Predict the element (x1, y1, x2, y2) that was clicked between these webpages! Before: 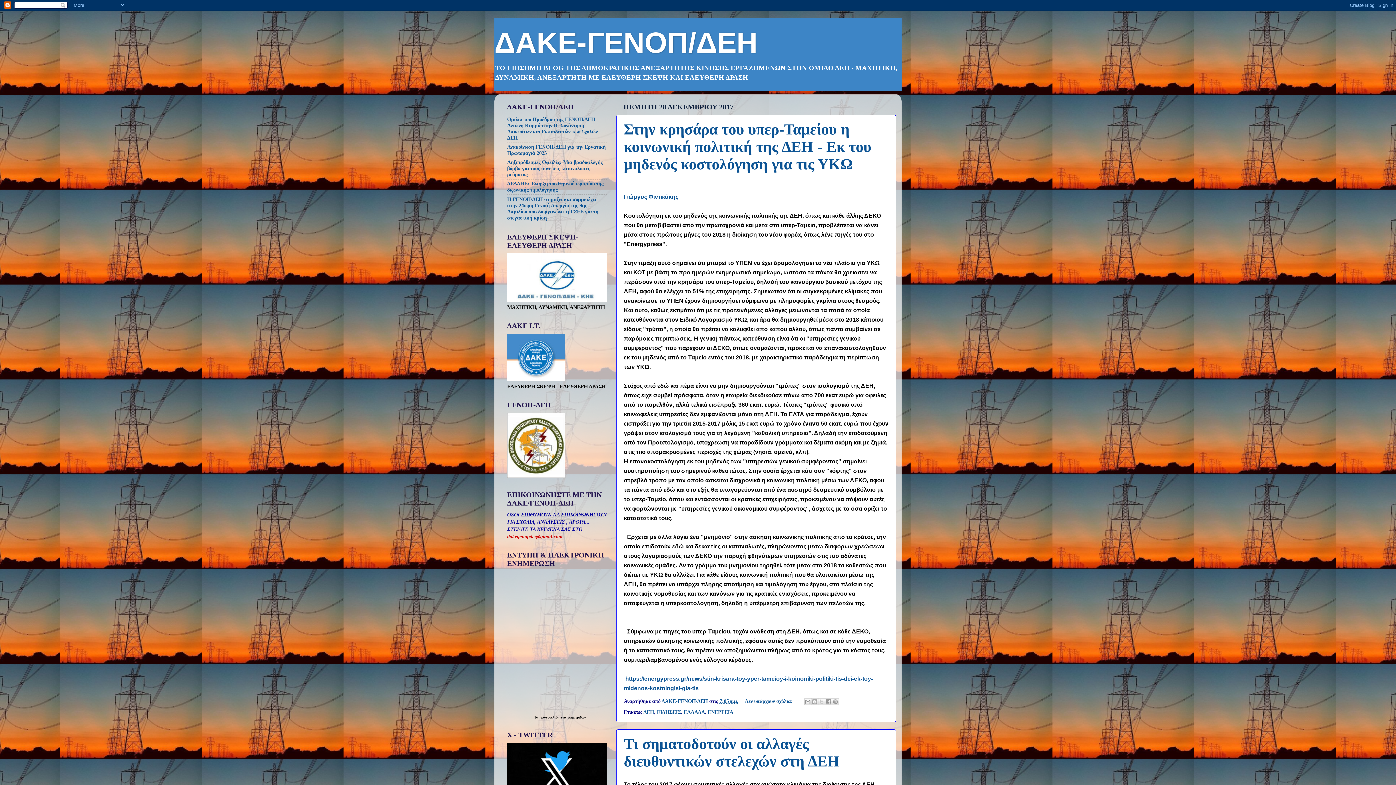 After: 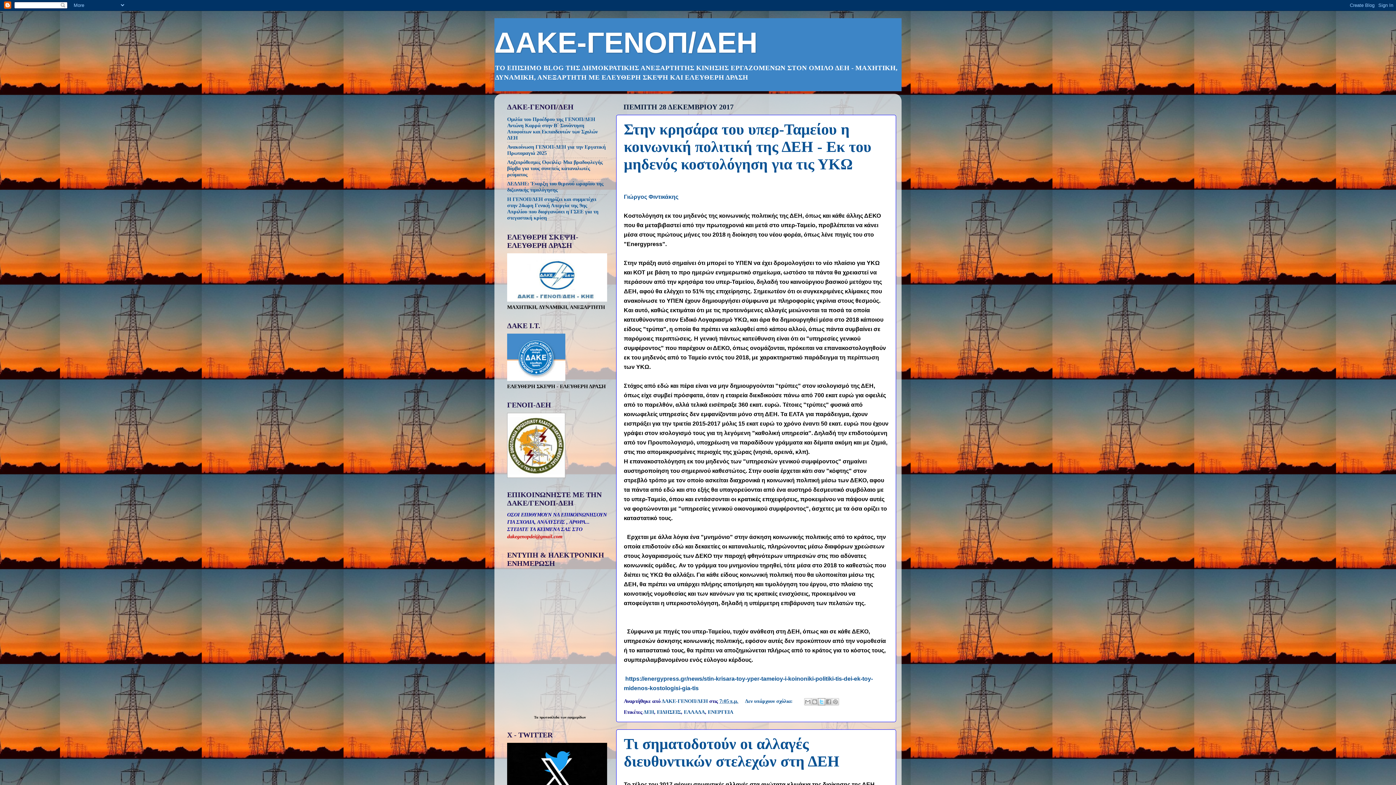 Action: bbox: (818, 698, 825, 705) label: Κοινοποίηση στο X